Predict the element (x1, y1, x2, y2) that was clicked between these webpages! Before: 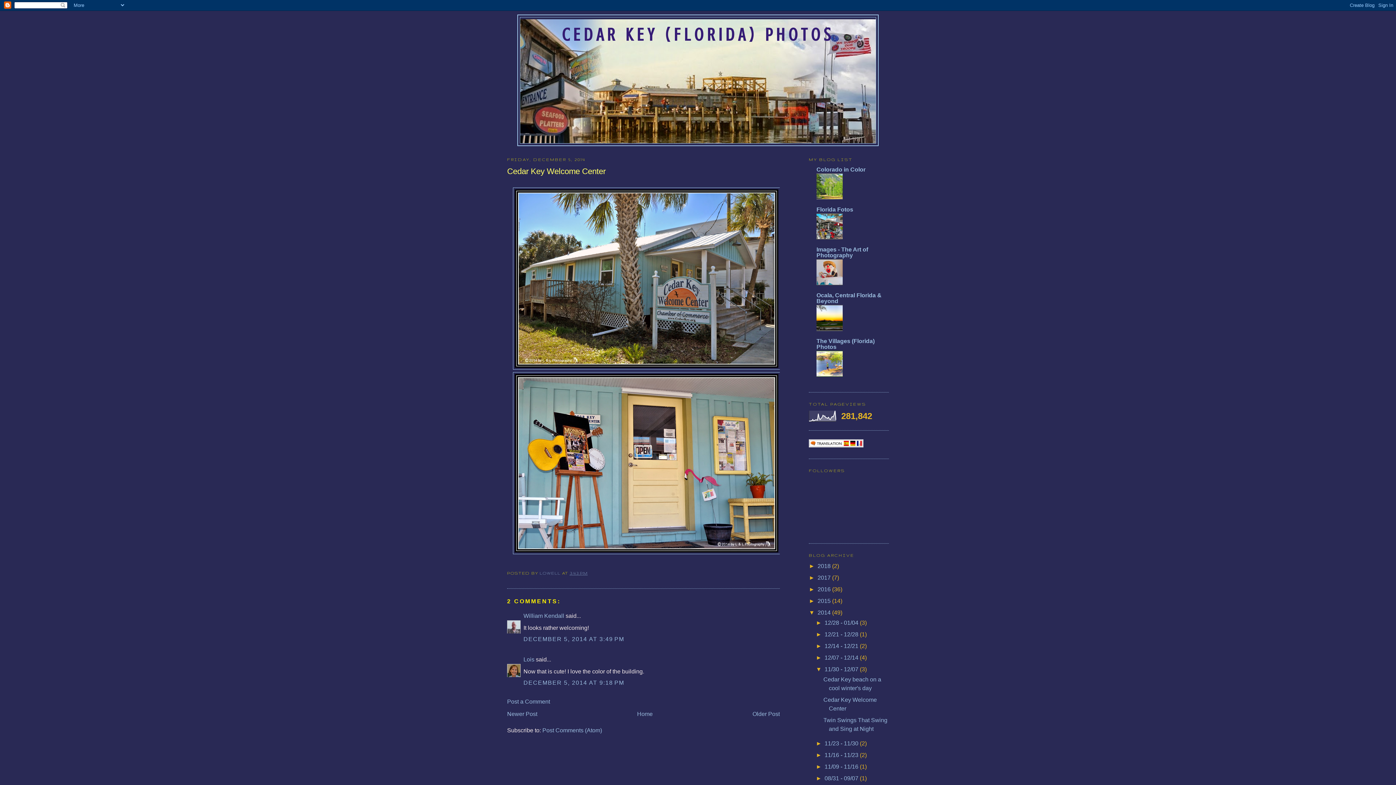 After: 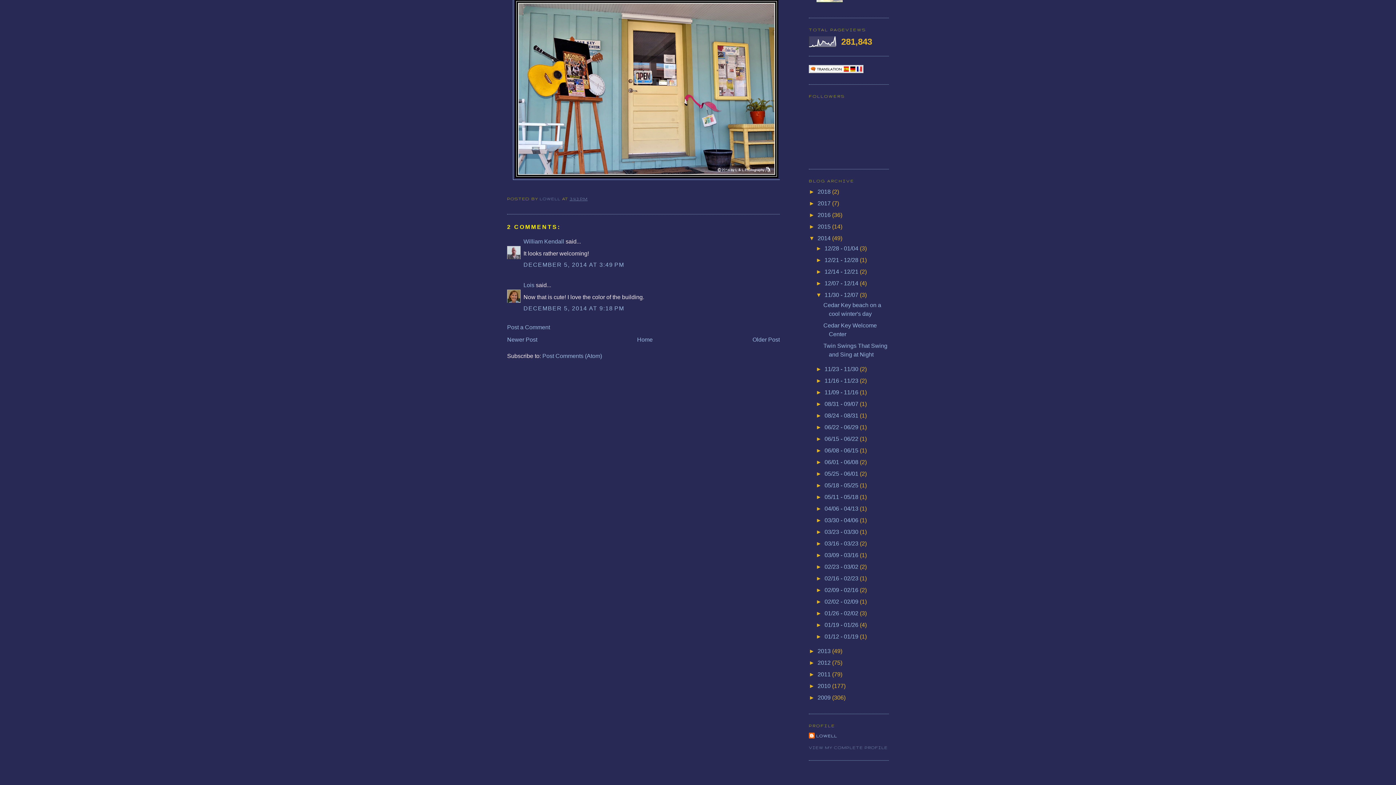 Action: bbox: (523, 636, 624, 642) label: DECEMBER 5, 2014 AT 3:49 PM